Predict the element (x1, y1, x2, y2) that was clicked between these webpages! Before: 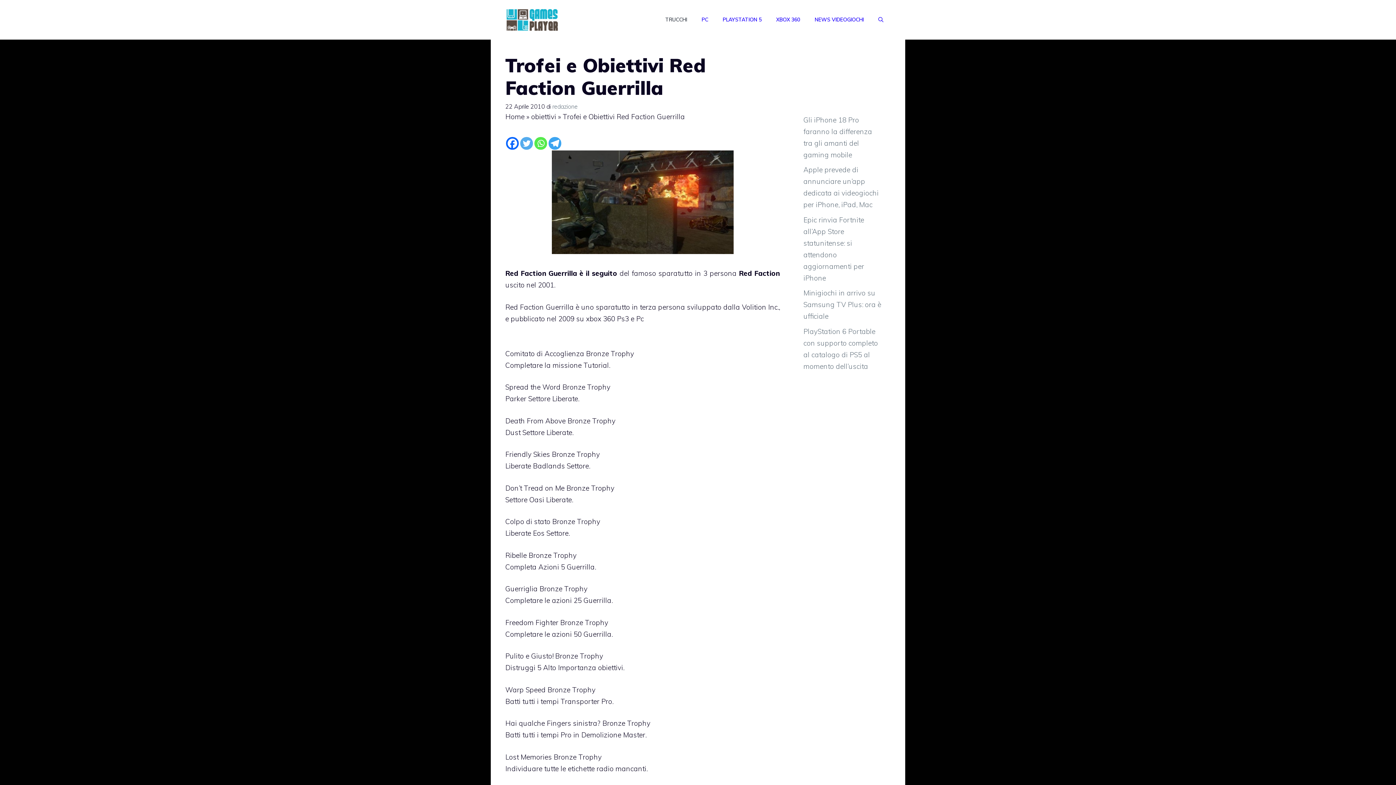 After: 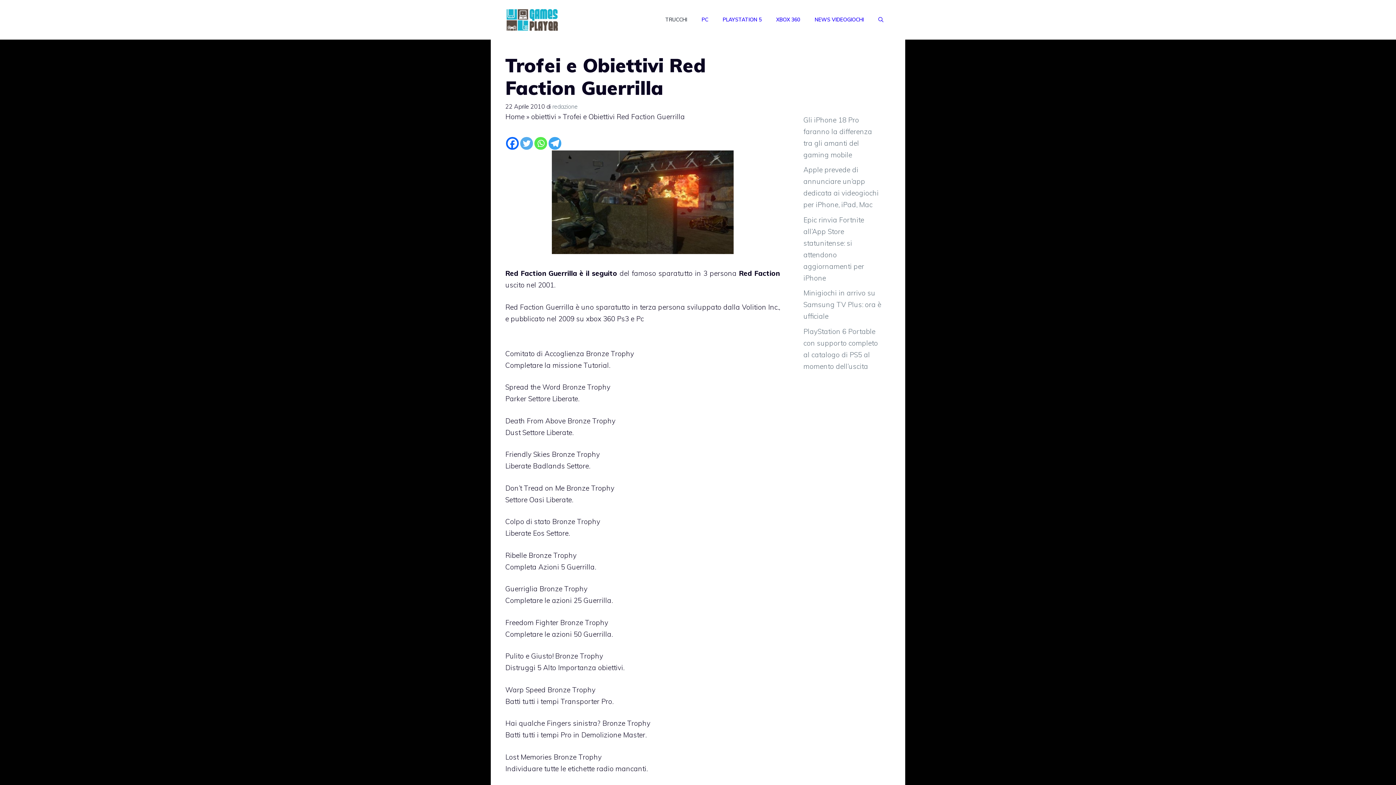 Action: bbox: (520, 137, 533, 149) label: Twitter